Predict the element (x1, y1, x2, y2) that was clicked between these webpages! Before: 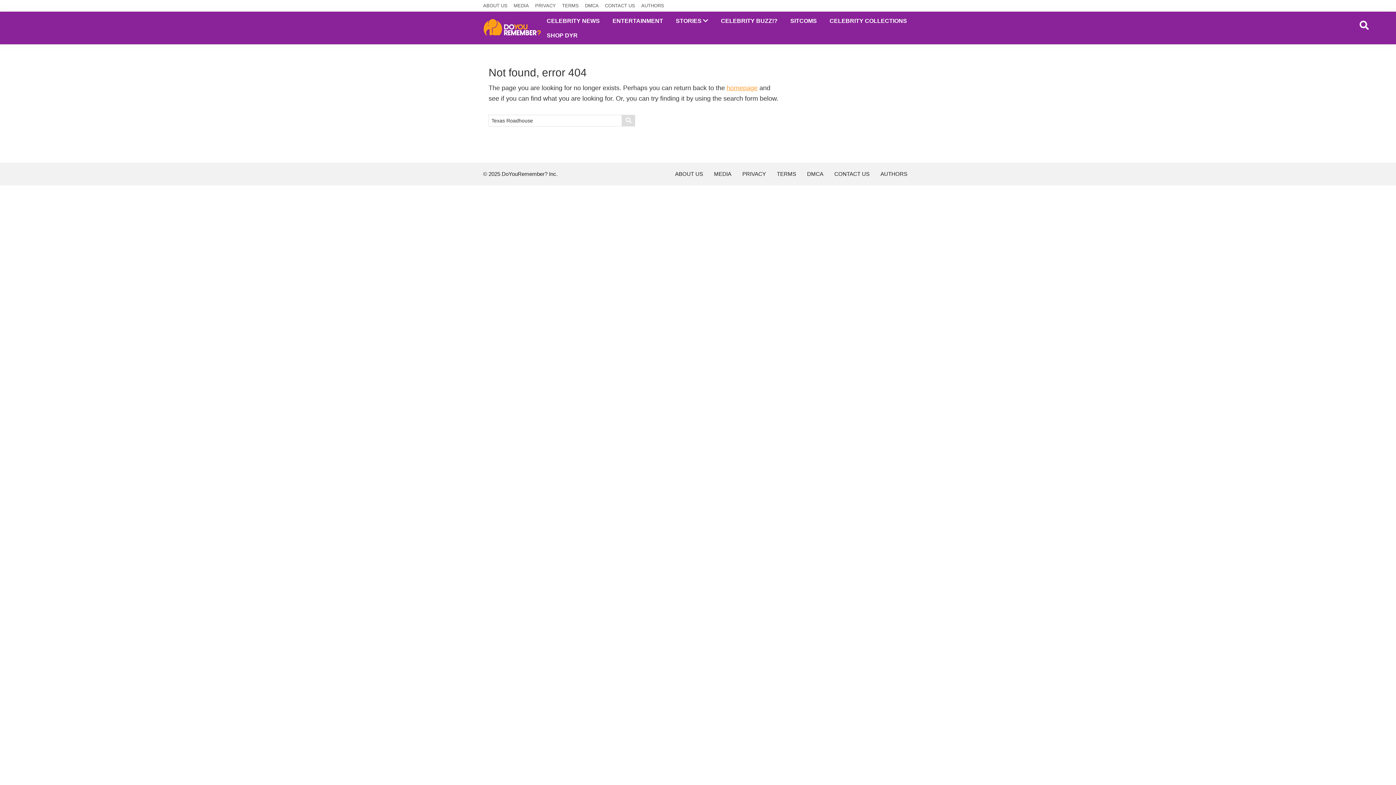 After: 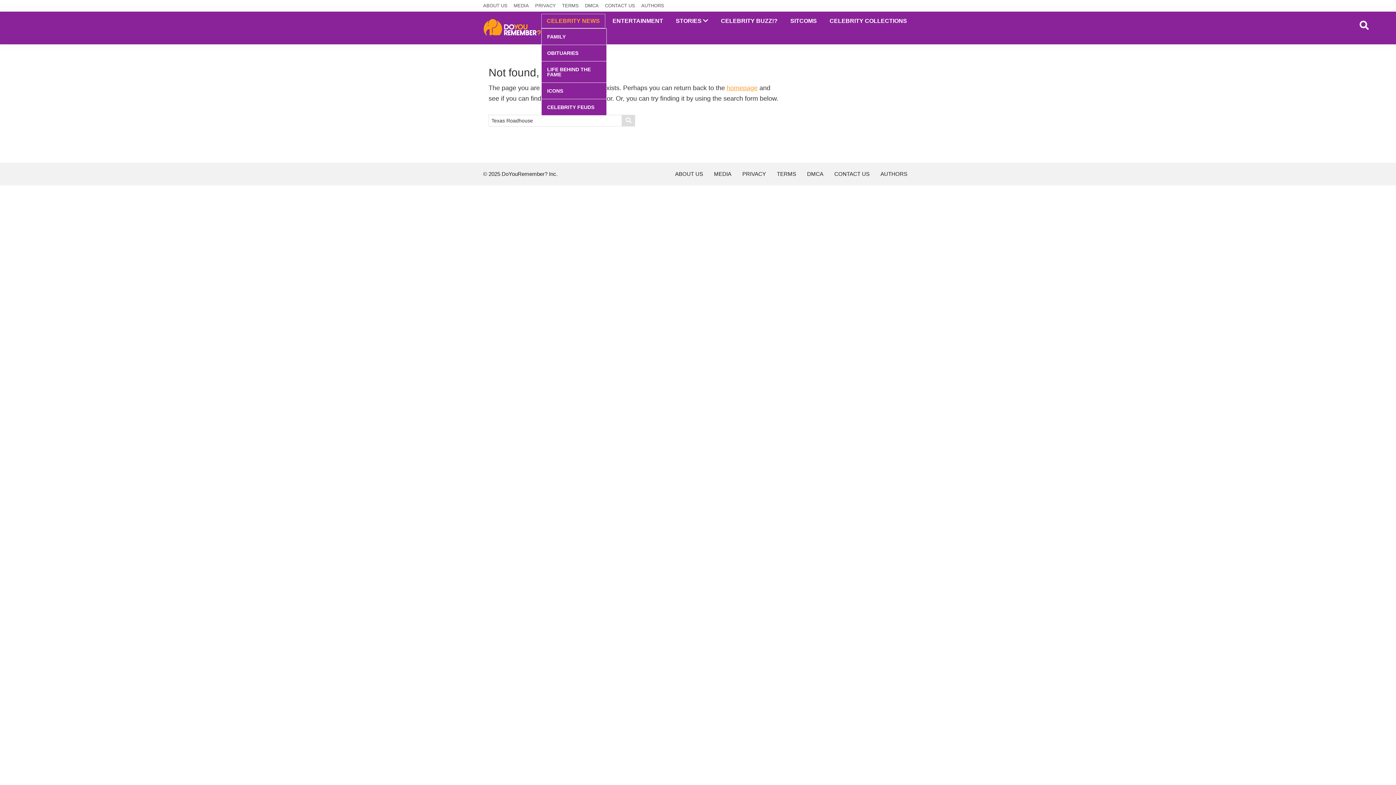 Action: label: CELEBRITY NEWS bbox: (541, 13, 605, 28)